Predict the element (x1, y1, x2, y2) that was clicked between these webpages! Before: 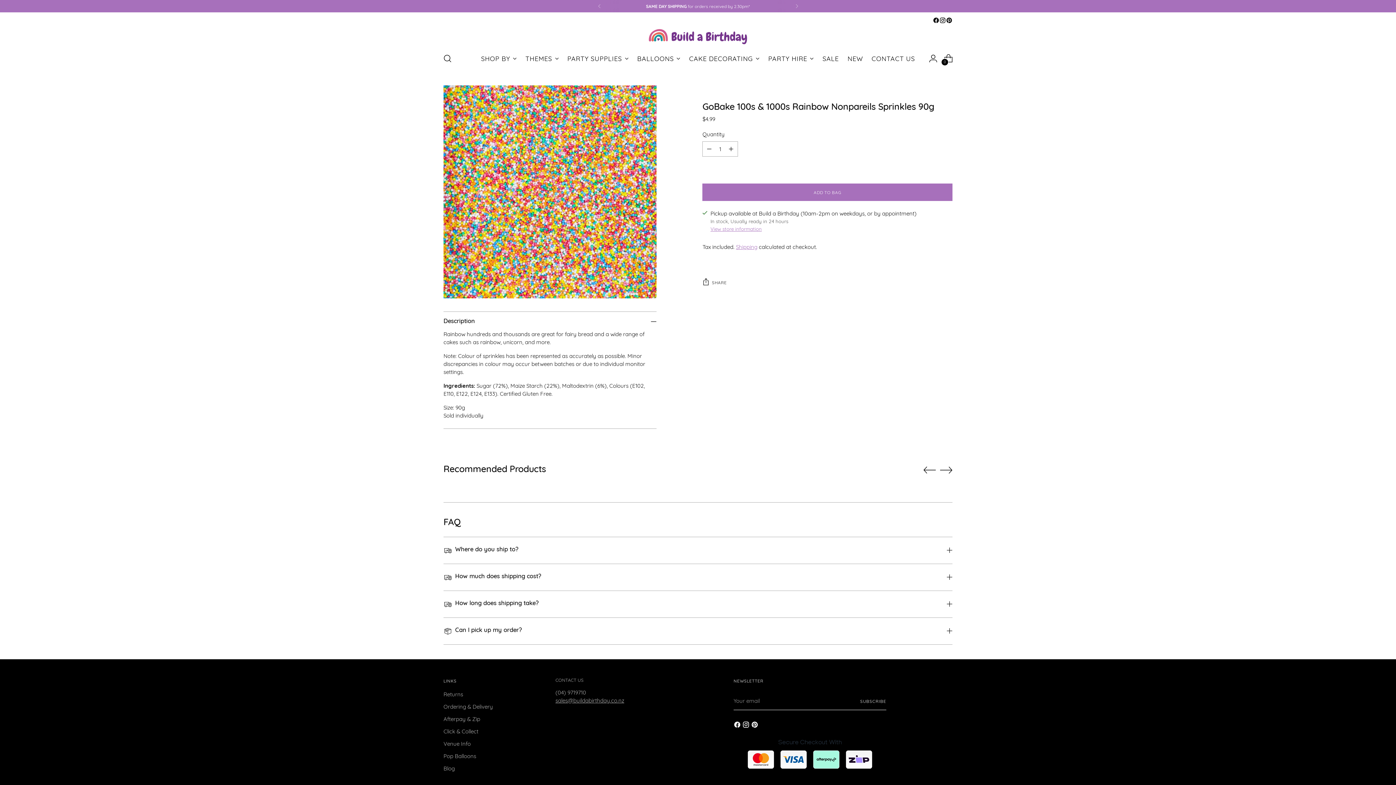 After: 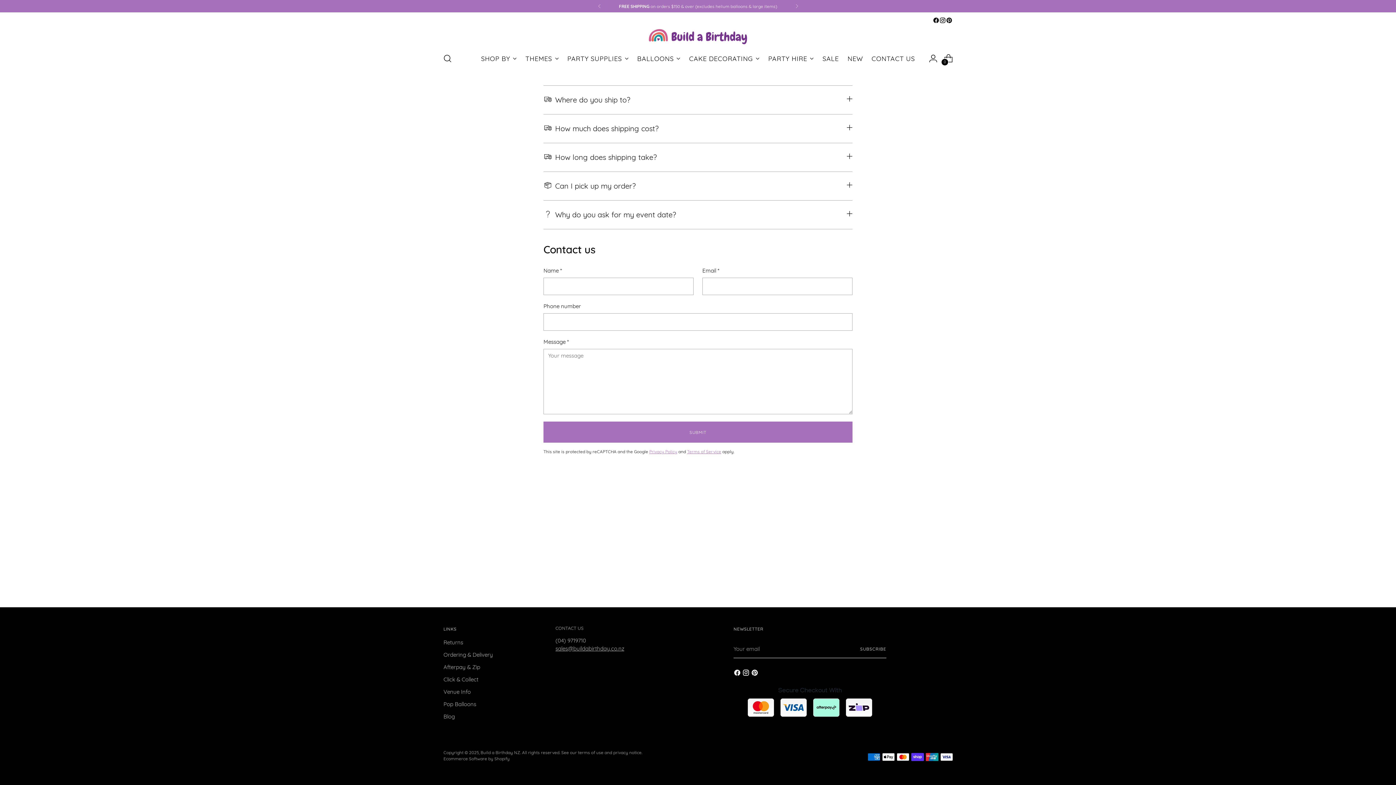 Action: label: CONTACT US bbox: (871, 50, 915, 66)